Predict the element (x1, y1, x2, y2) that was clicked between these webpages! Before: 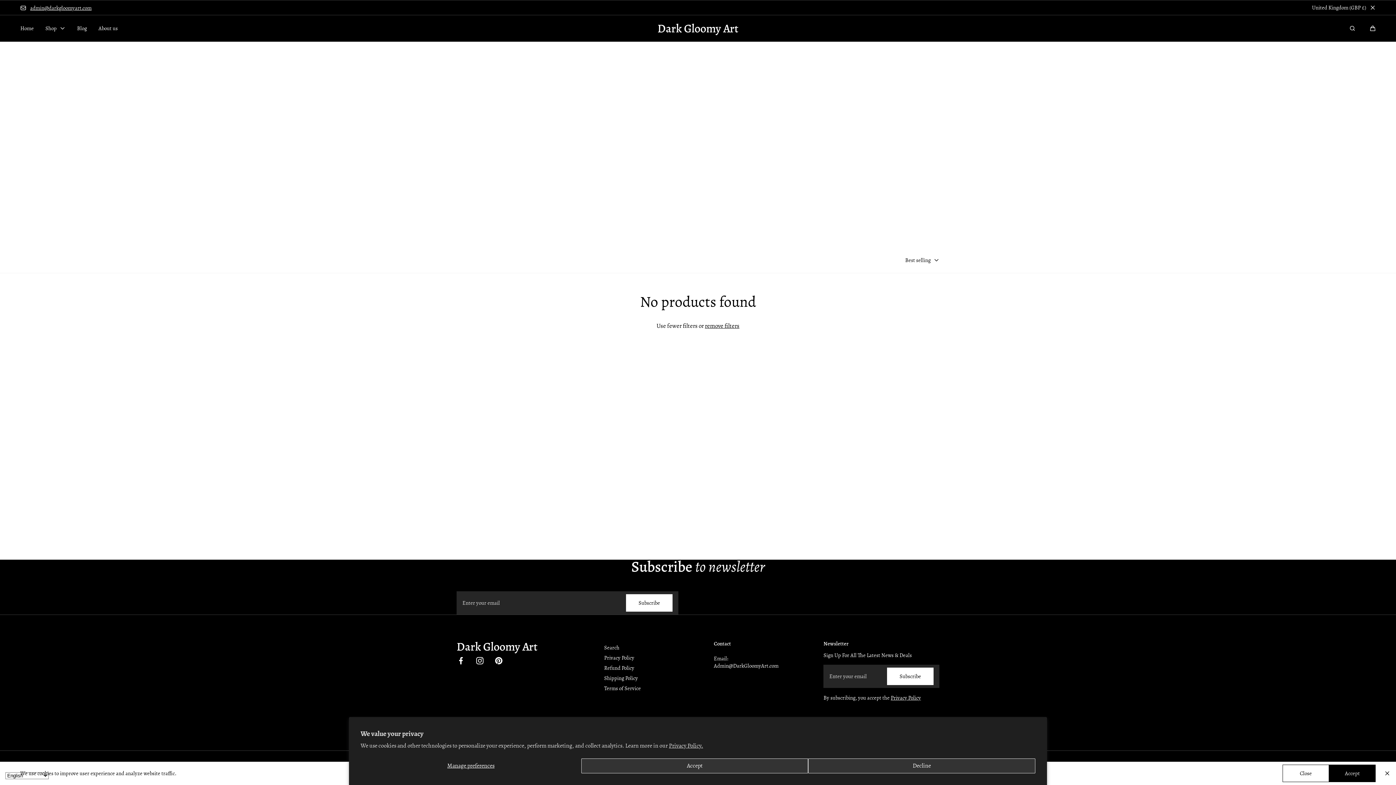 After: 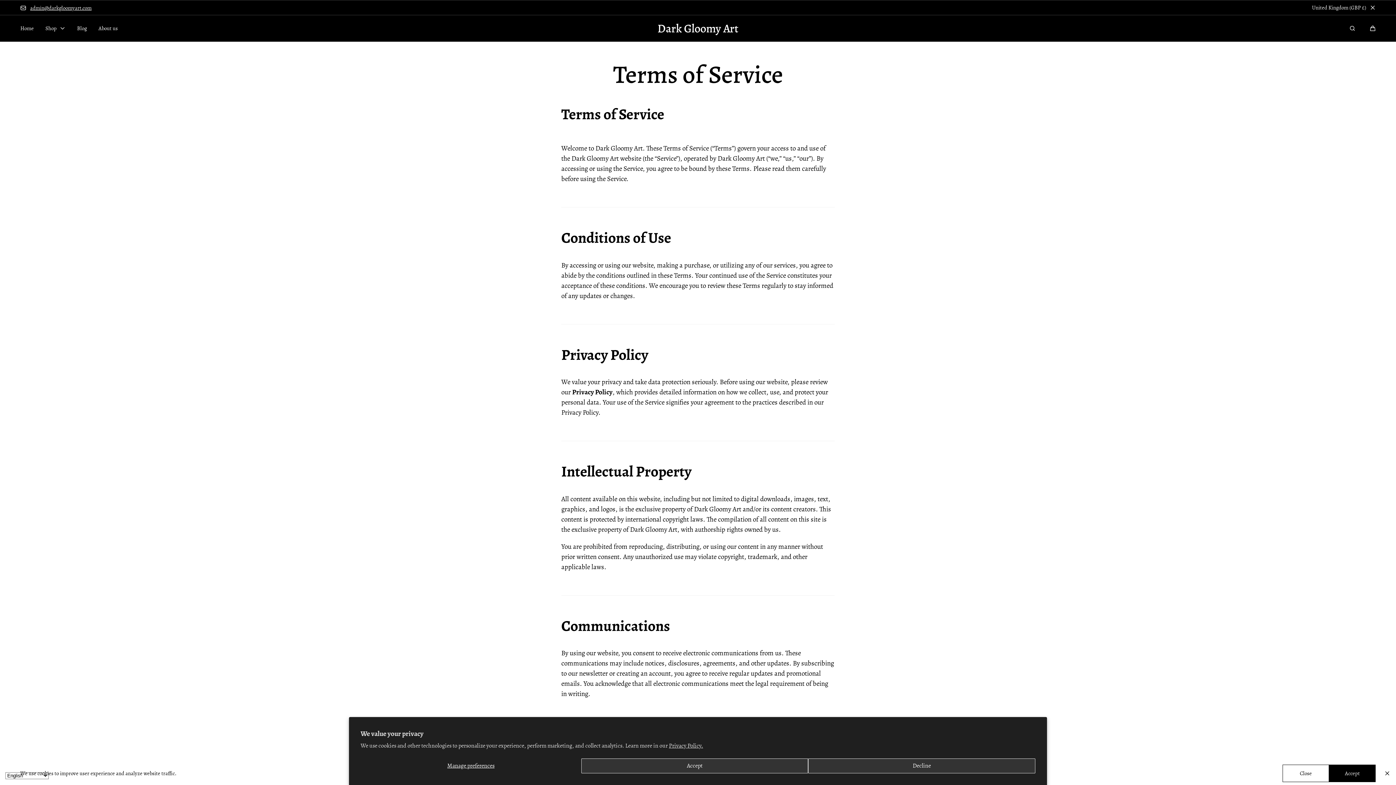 Action: bbox: (604, 685, 641, 692) label: Terms of Service